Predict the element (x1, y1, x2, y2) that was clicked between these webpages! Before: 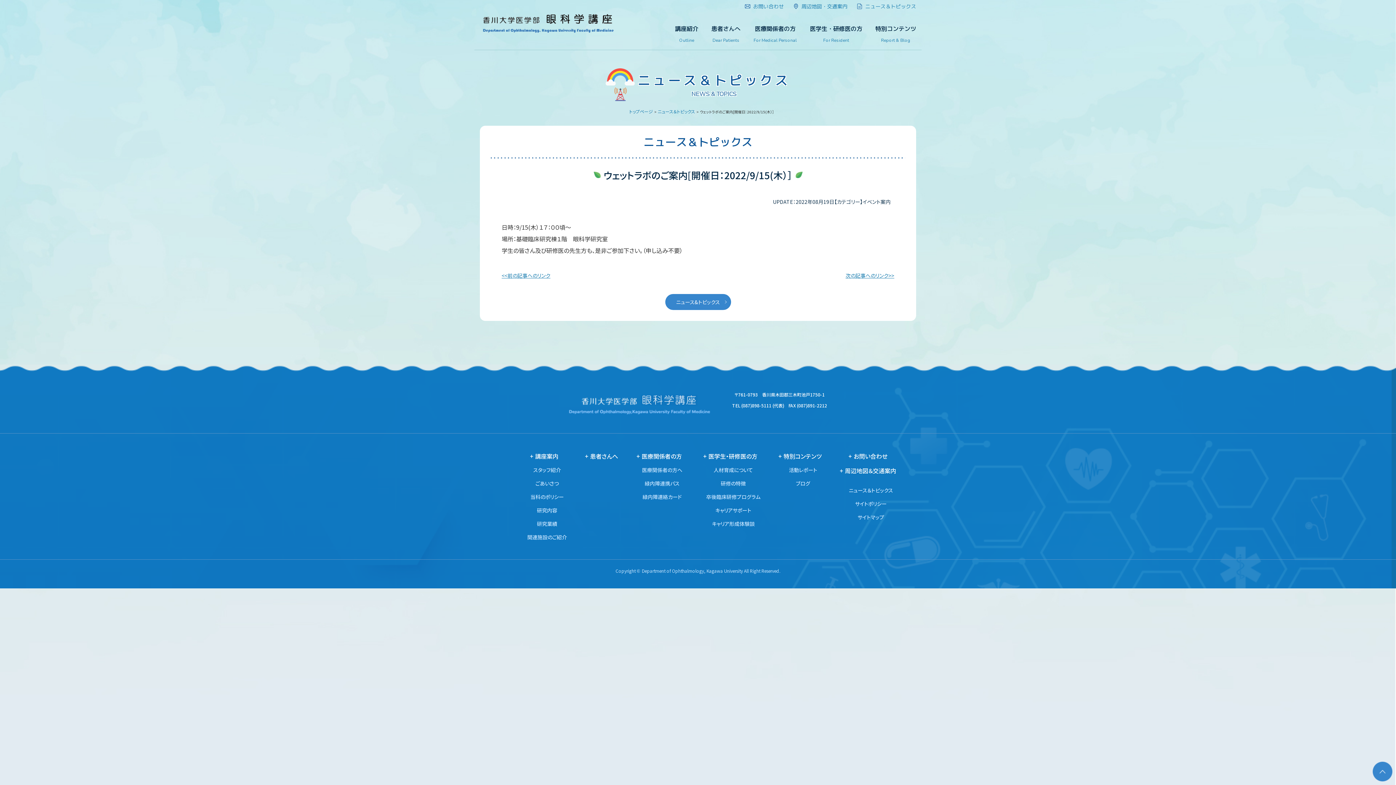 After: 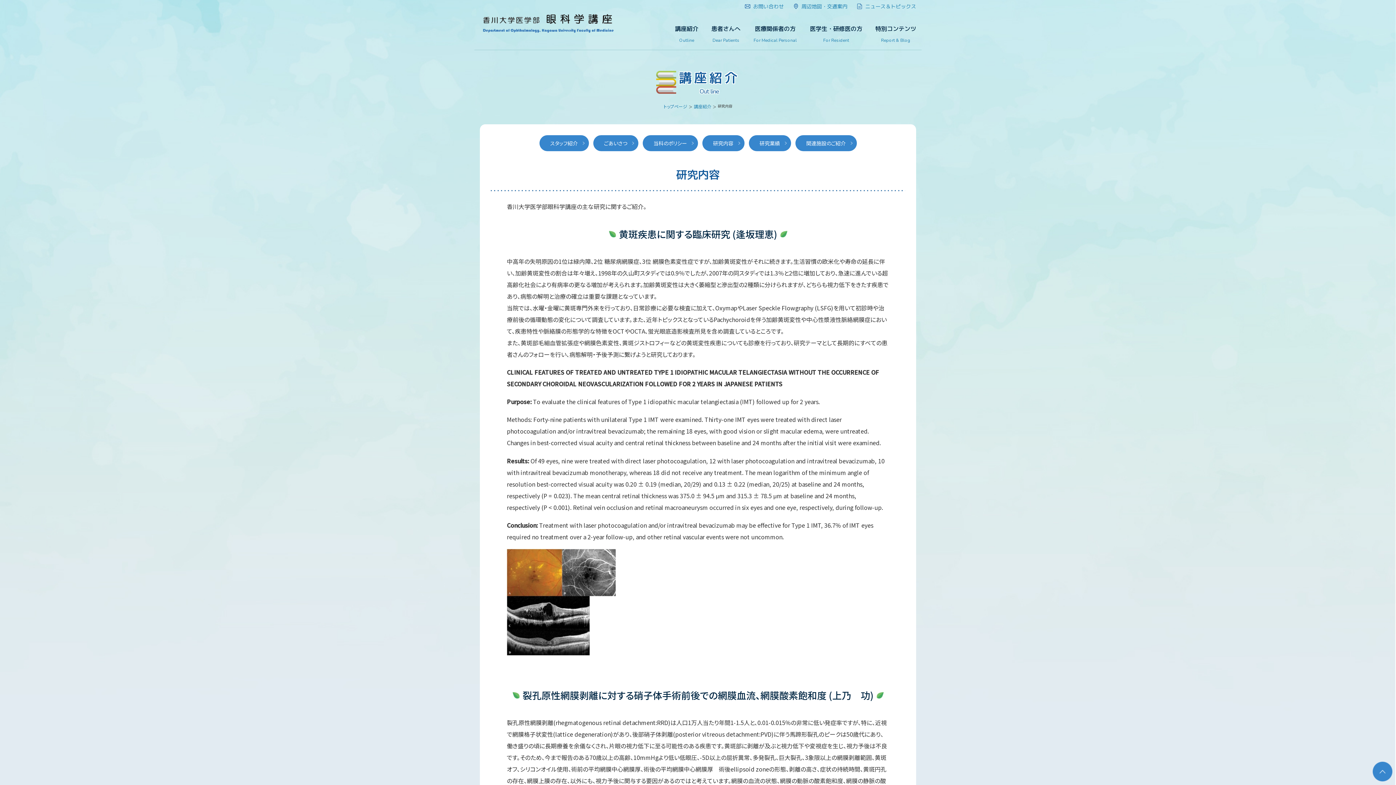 Action: bbox: (527, 506, 567, 514) label: 研究内容